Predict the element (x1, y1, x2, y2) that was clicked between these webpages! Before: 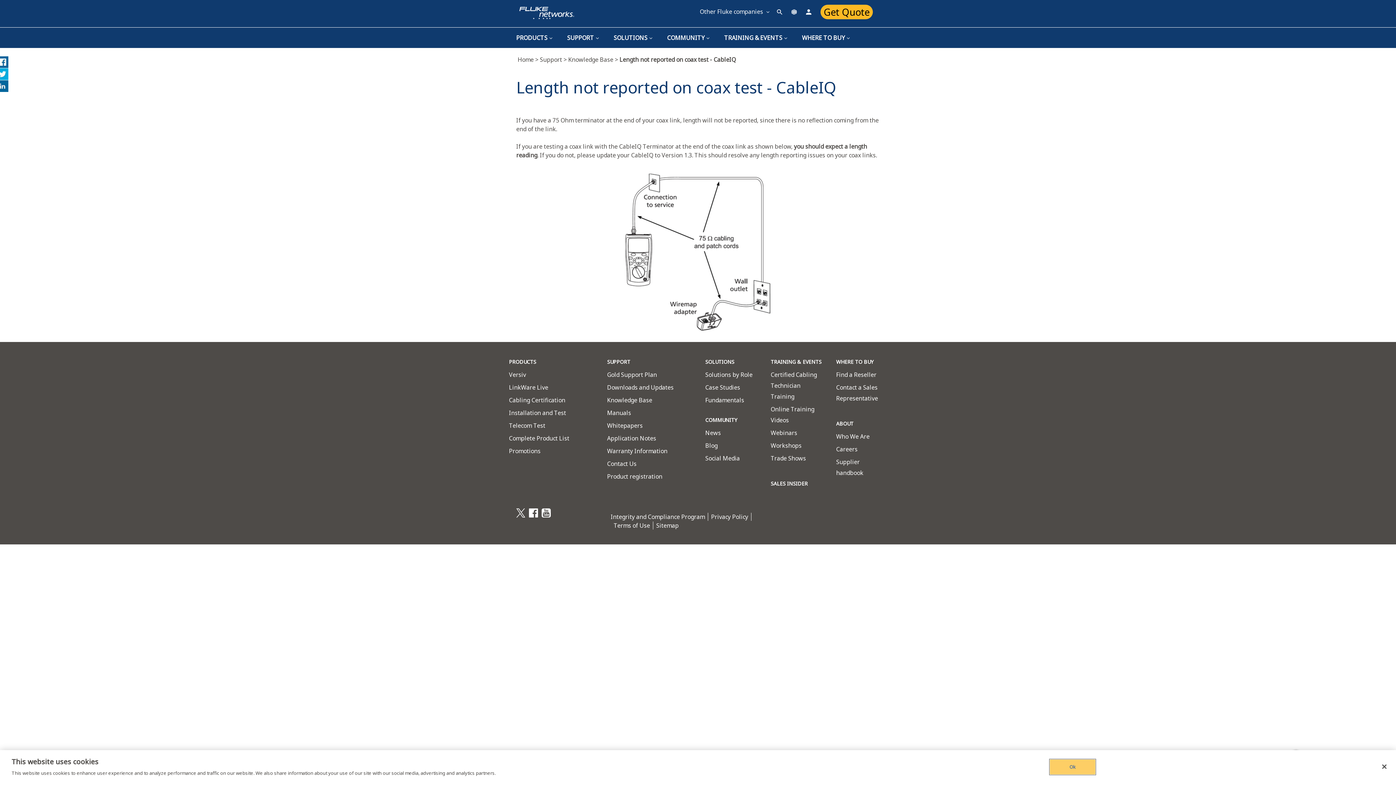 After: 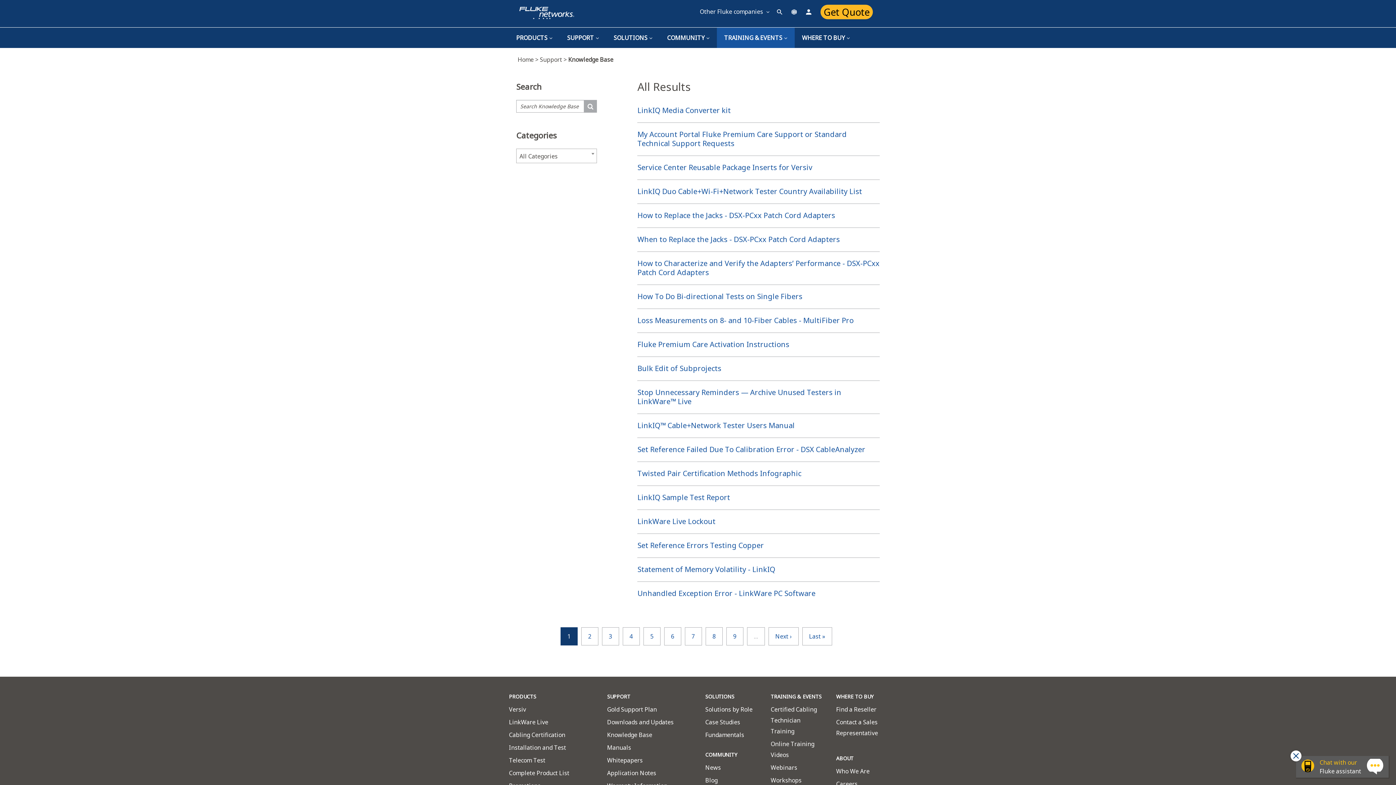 Action: label: Knowledge Base bbox: (607, 396, 652, 404)